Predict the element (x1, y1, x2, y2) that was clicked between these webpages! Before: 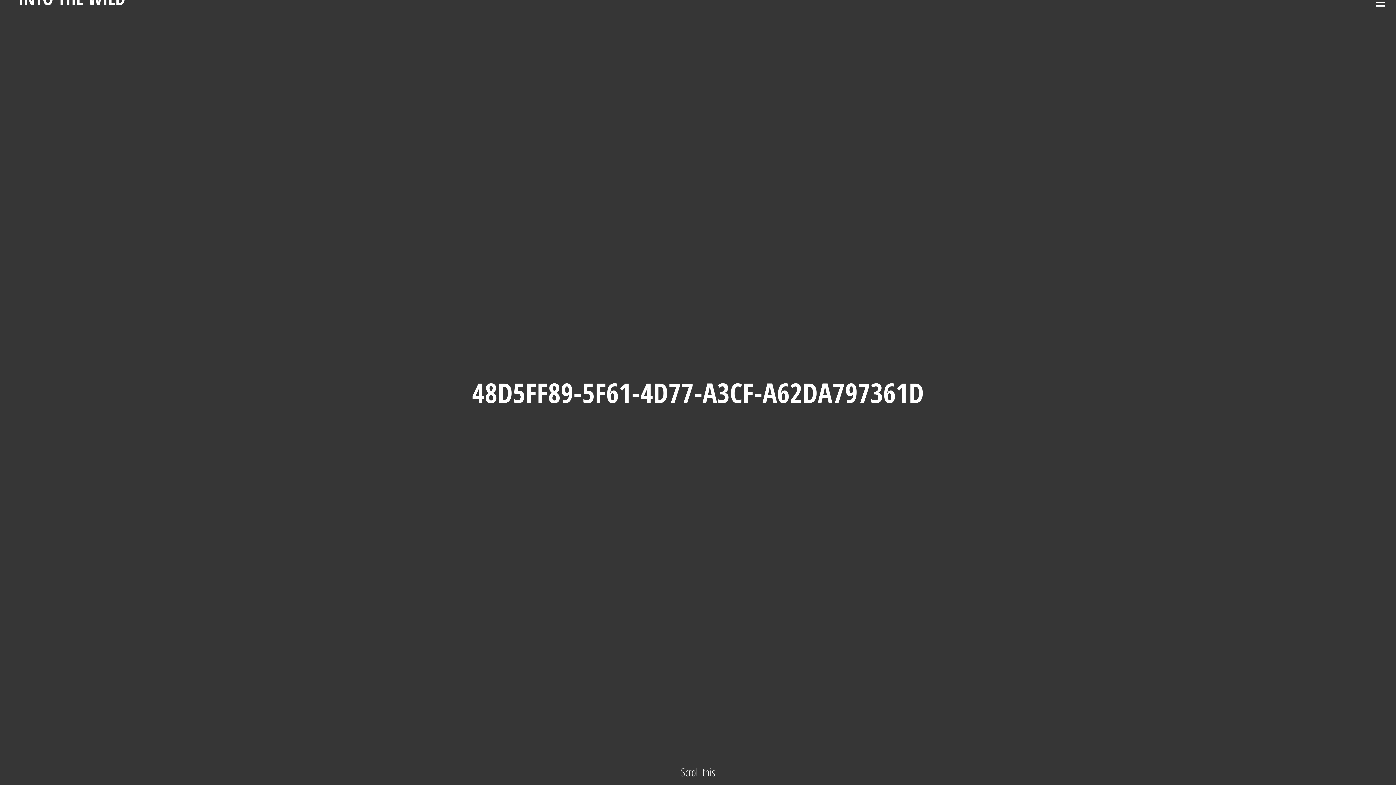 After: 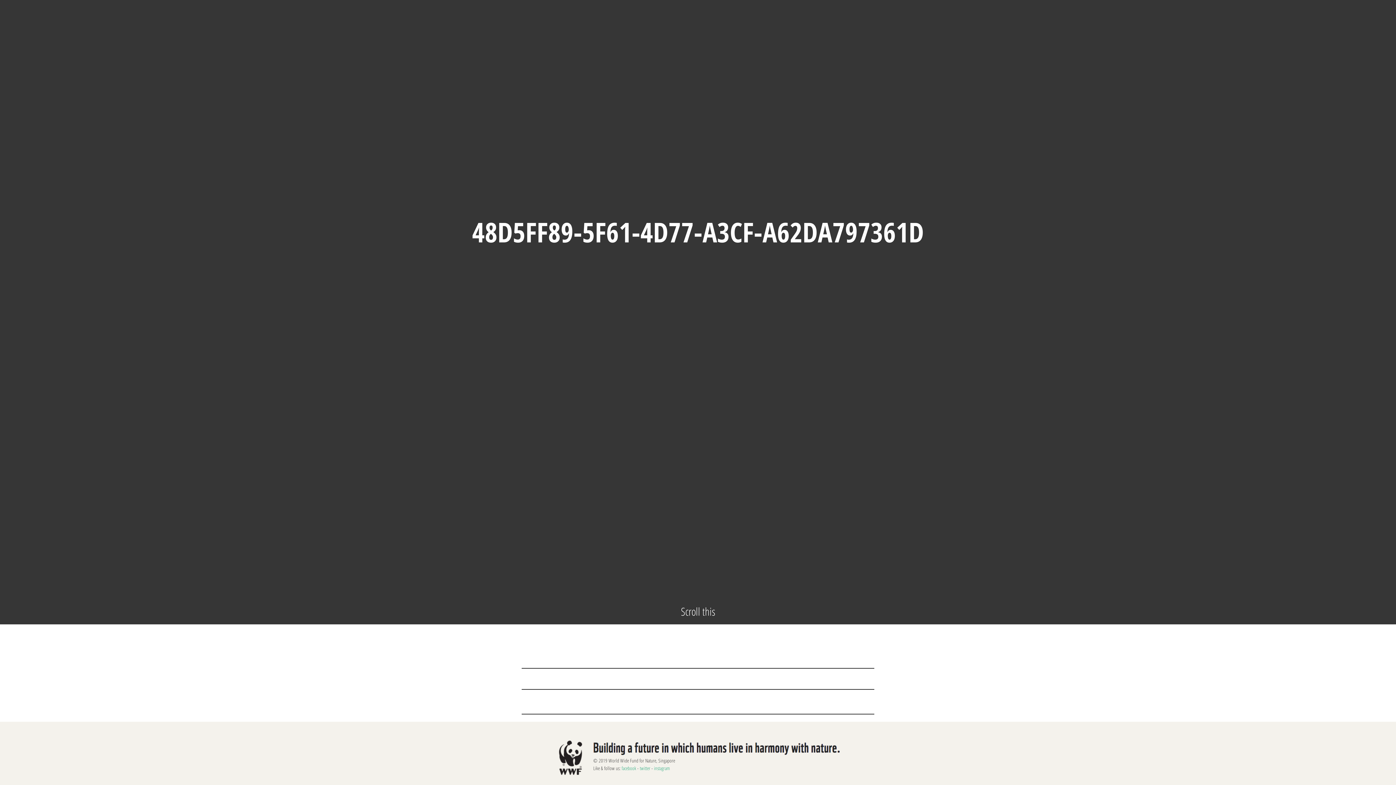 Action: bbox: (0, 767, 1396, 778) label: Scroll this